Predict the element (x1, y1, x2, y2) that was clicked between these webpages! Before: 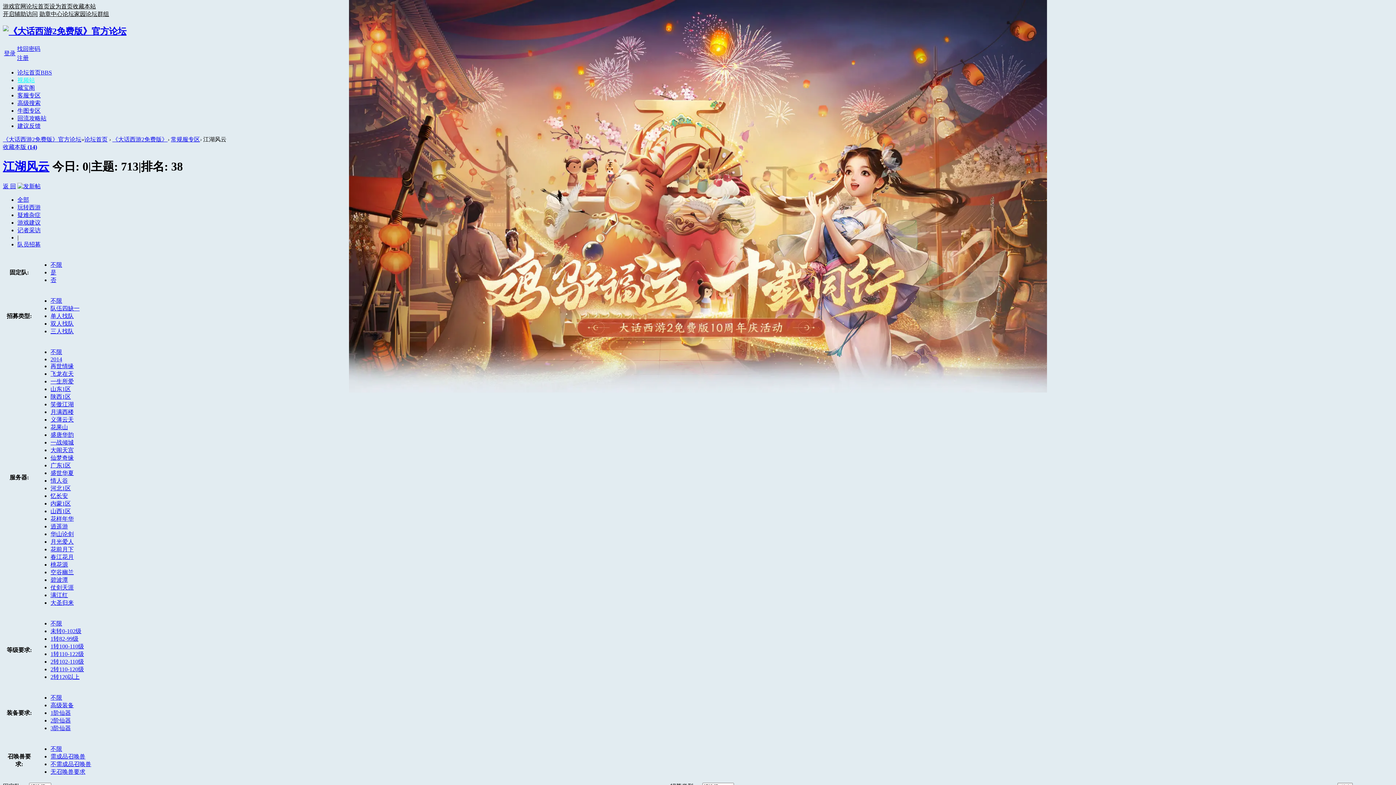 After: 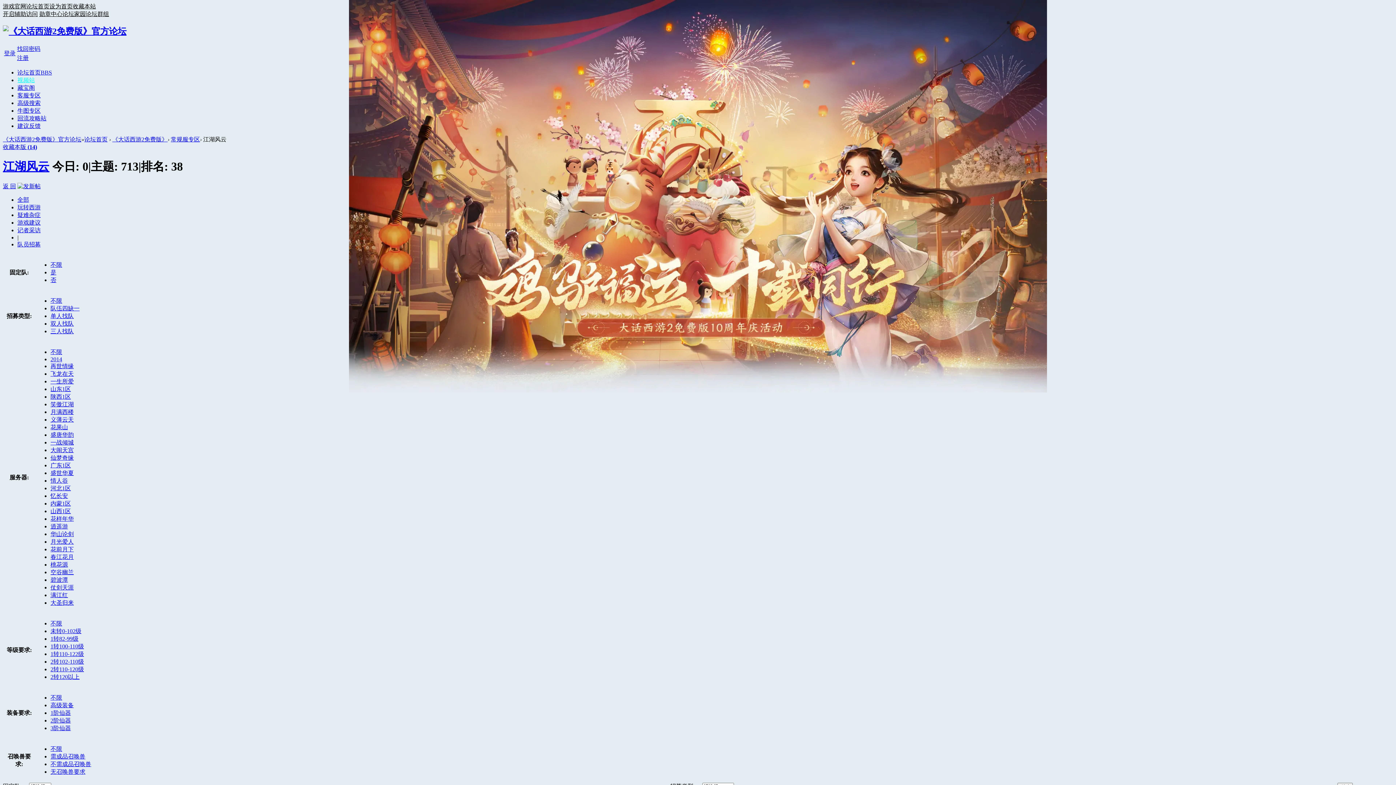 Action: label: 2014 bbox: (50, 356, 62, 362)